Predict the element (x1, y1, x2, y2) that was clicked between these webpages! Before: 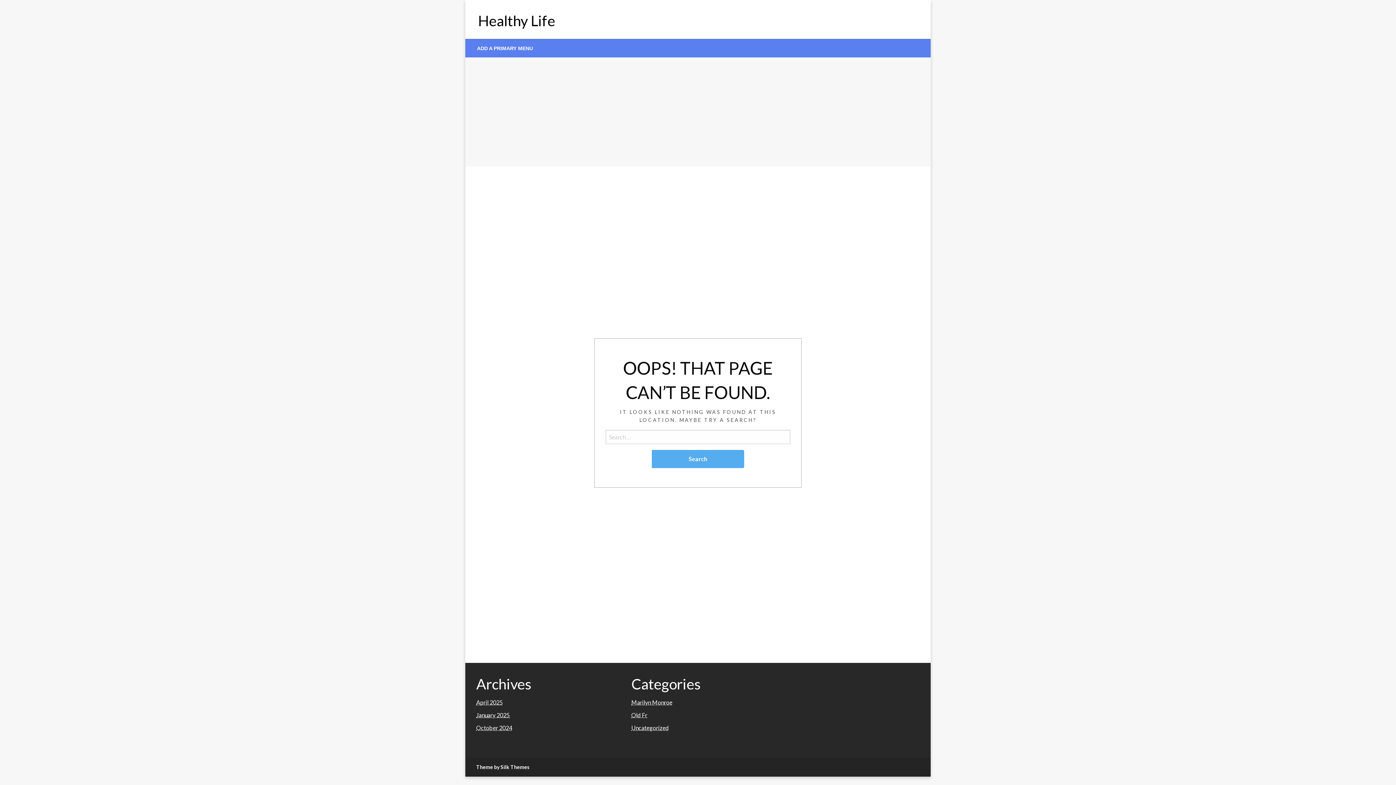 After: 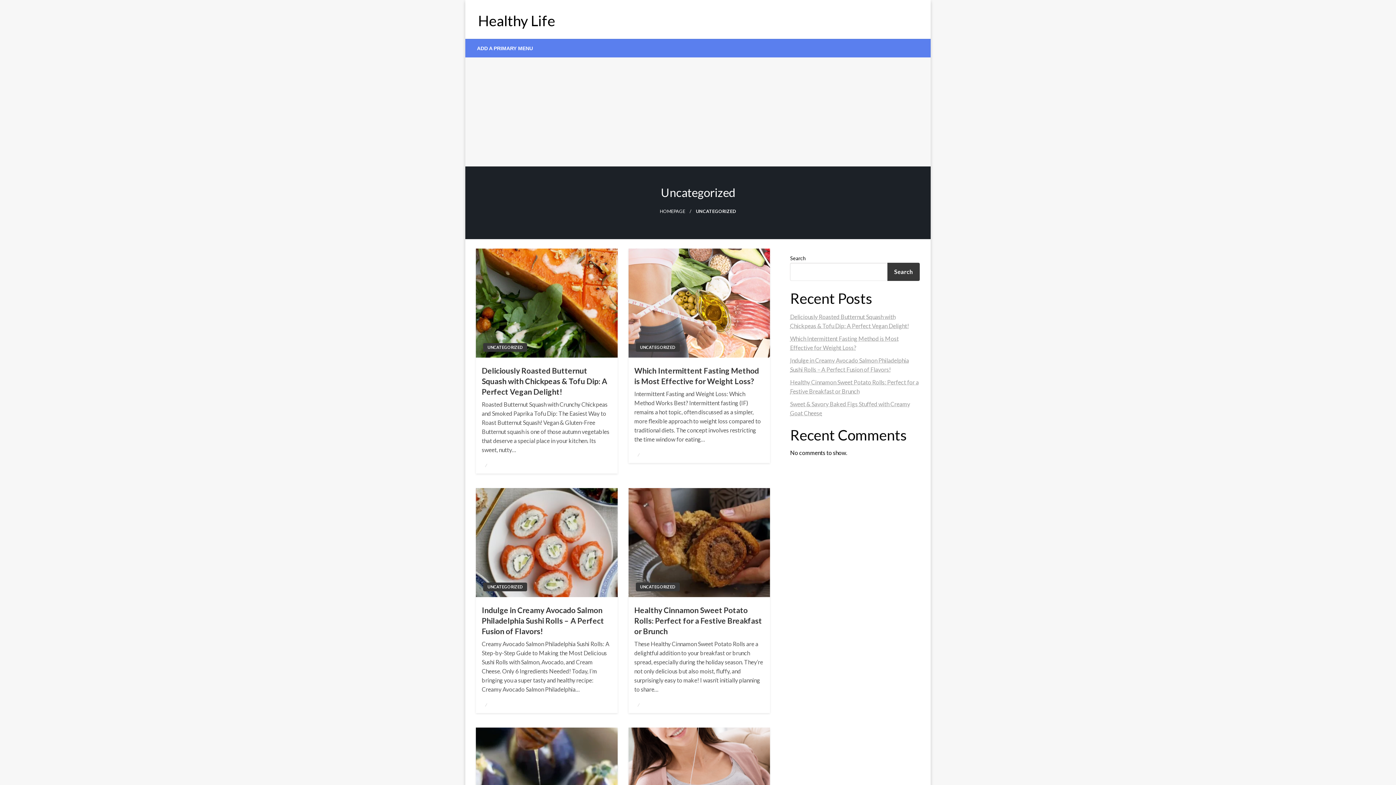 Action: bbox: (631, 724, 668, 731) label: Uncategorized